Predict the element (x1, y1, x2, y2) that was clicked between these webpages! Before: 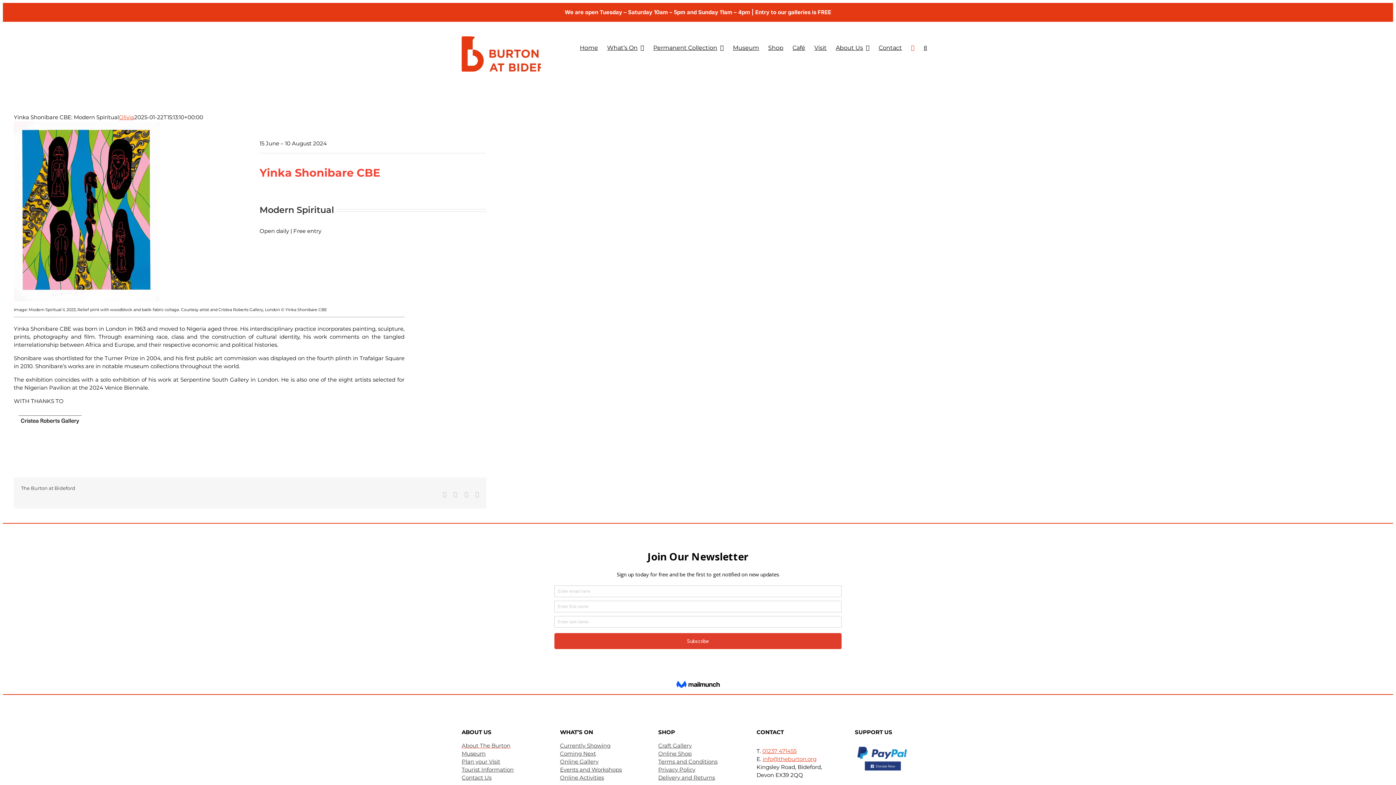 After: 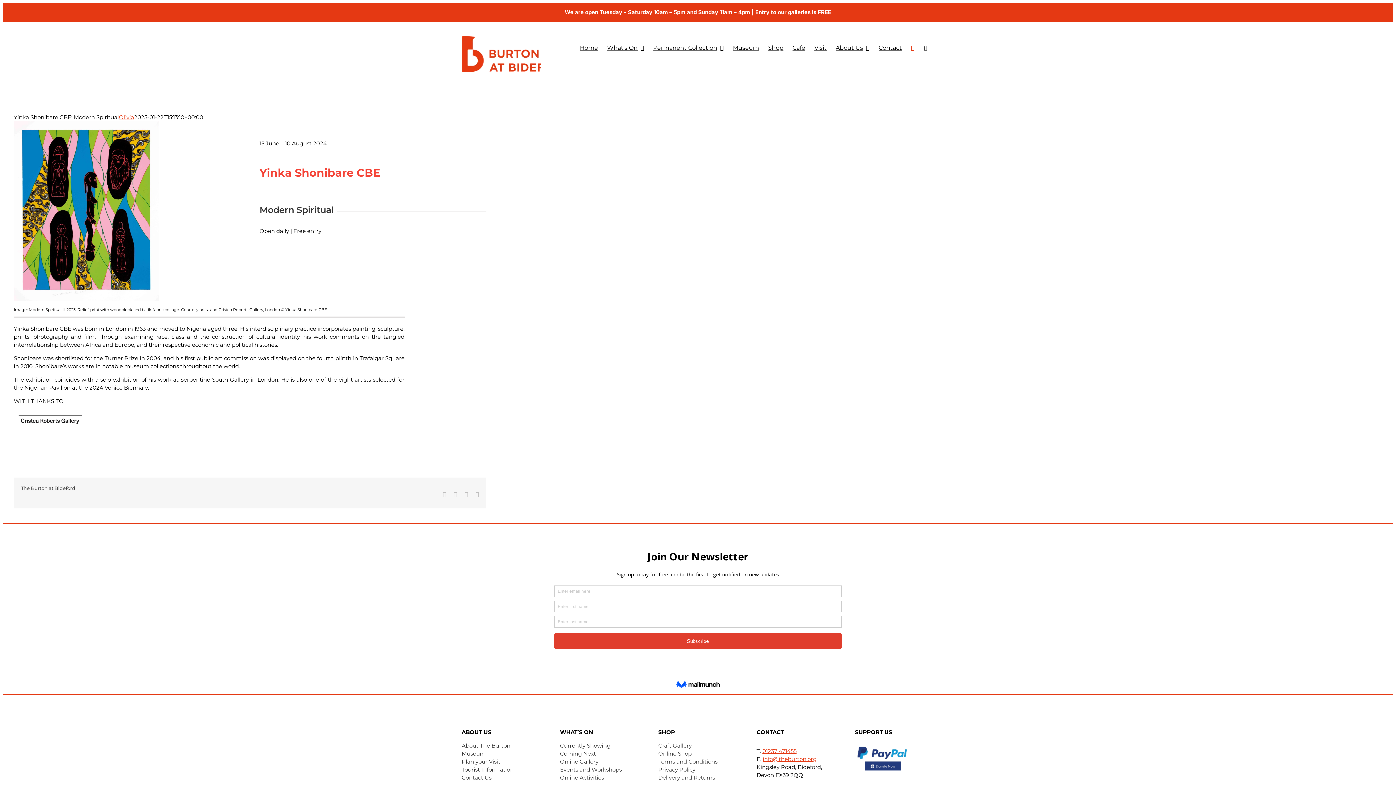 Action: bbox: (464, 492, 468, 497) label: LinkedIn